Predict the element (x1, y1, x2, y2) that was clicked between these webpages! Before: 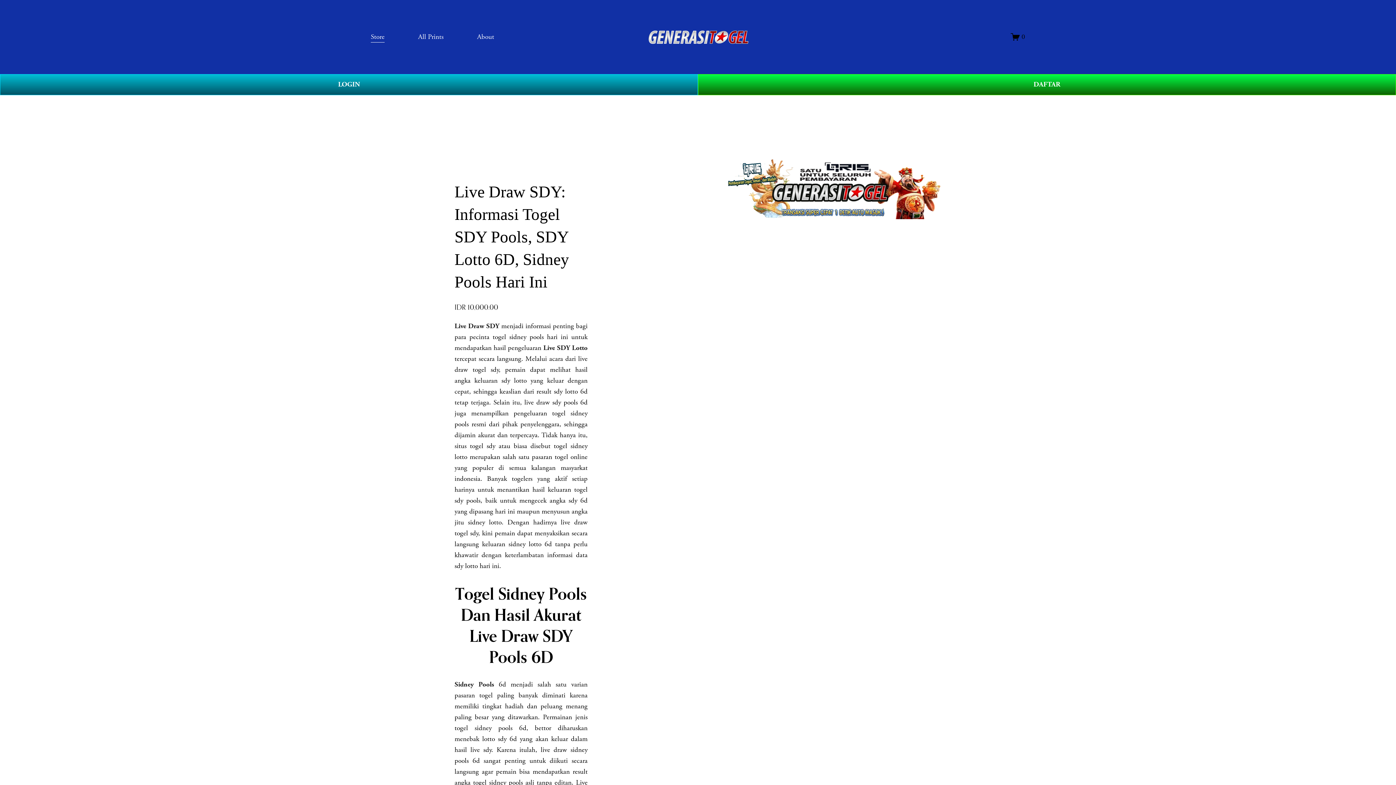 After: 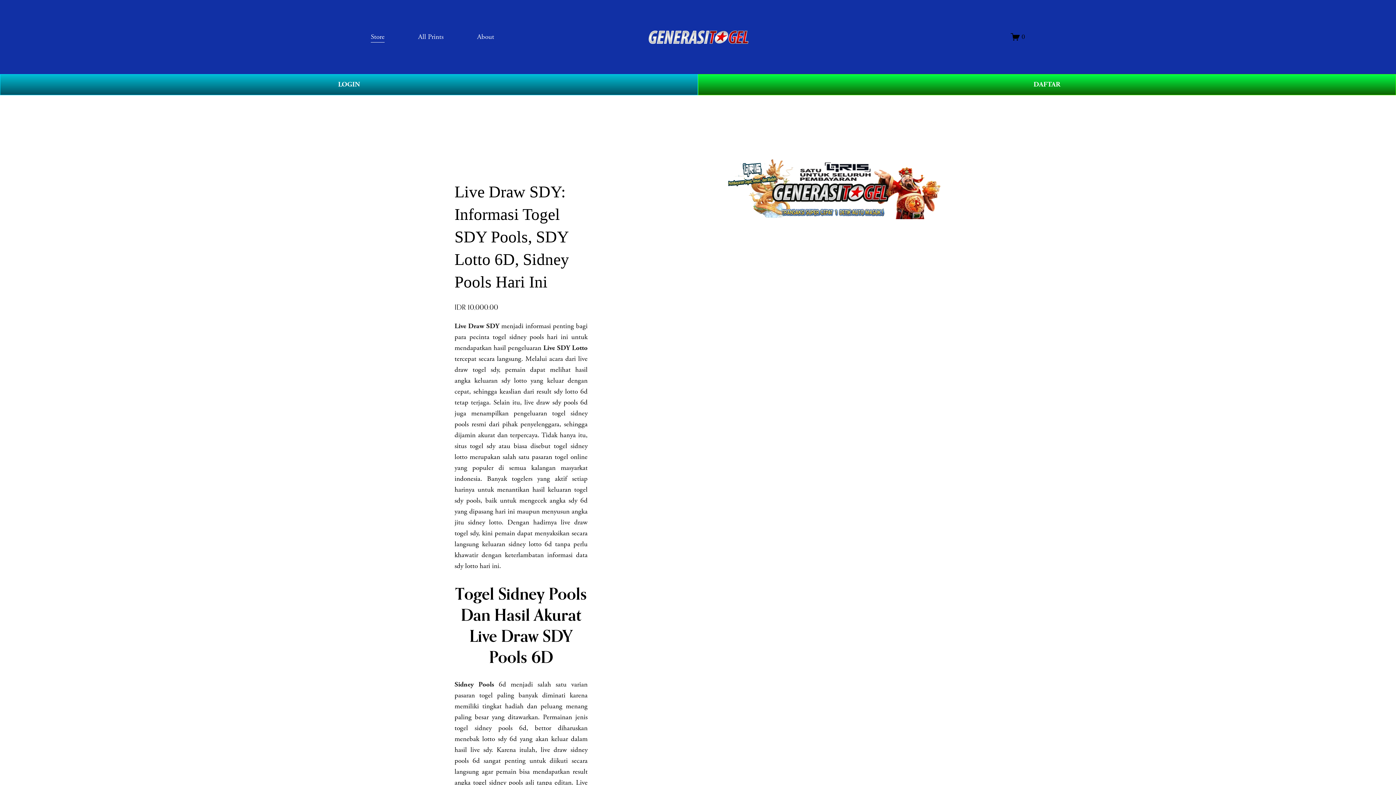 Action: label: About bbox: (477, 30, 494, 43)